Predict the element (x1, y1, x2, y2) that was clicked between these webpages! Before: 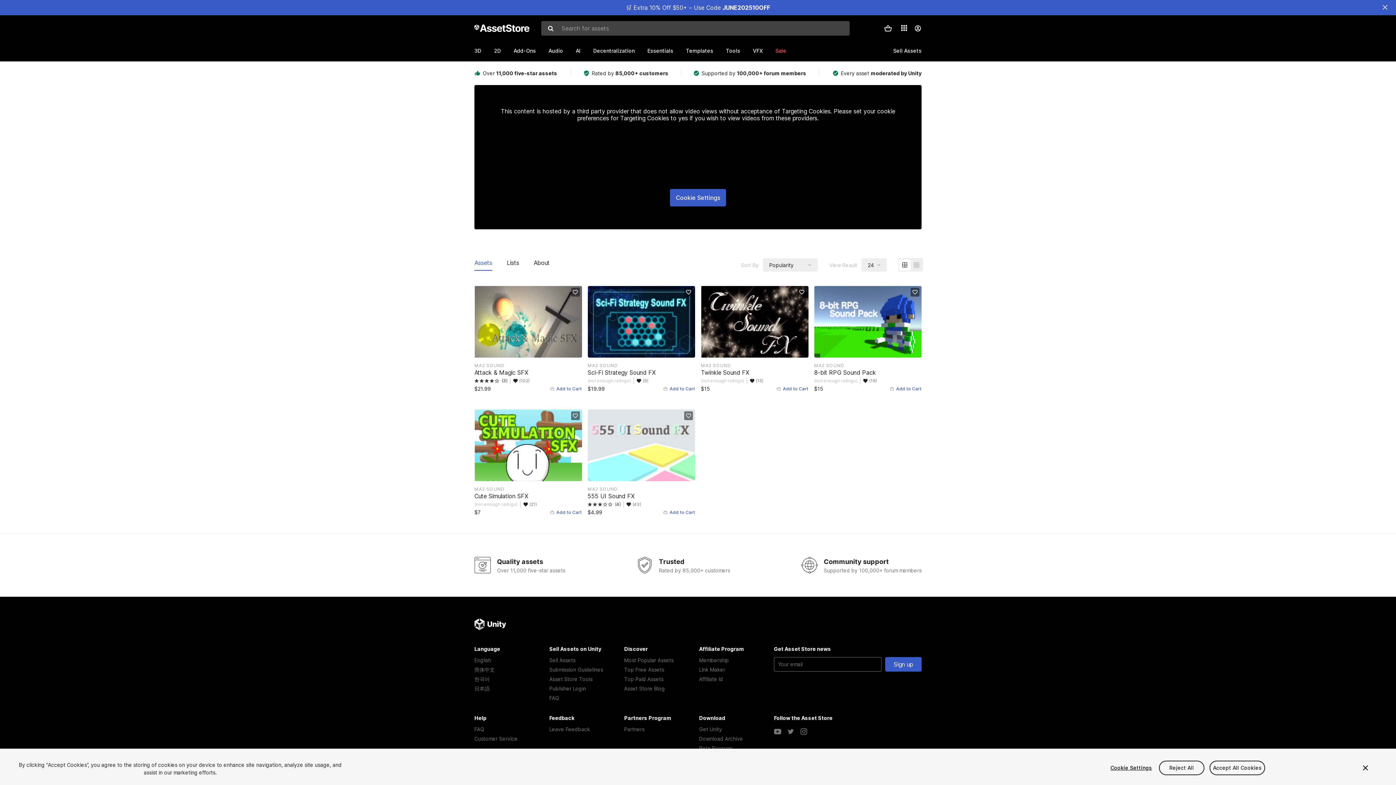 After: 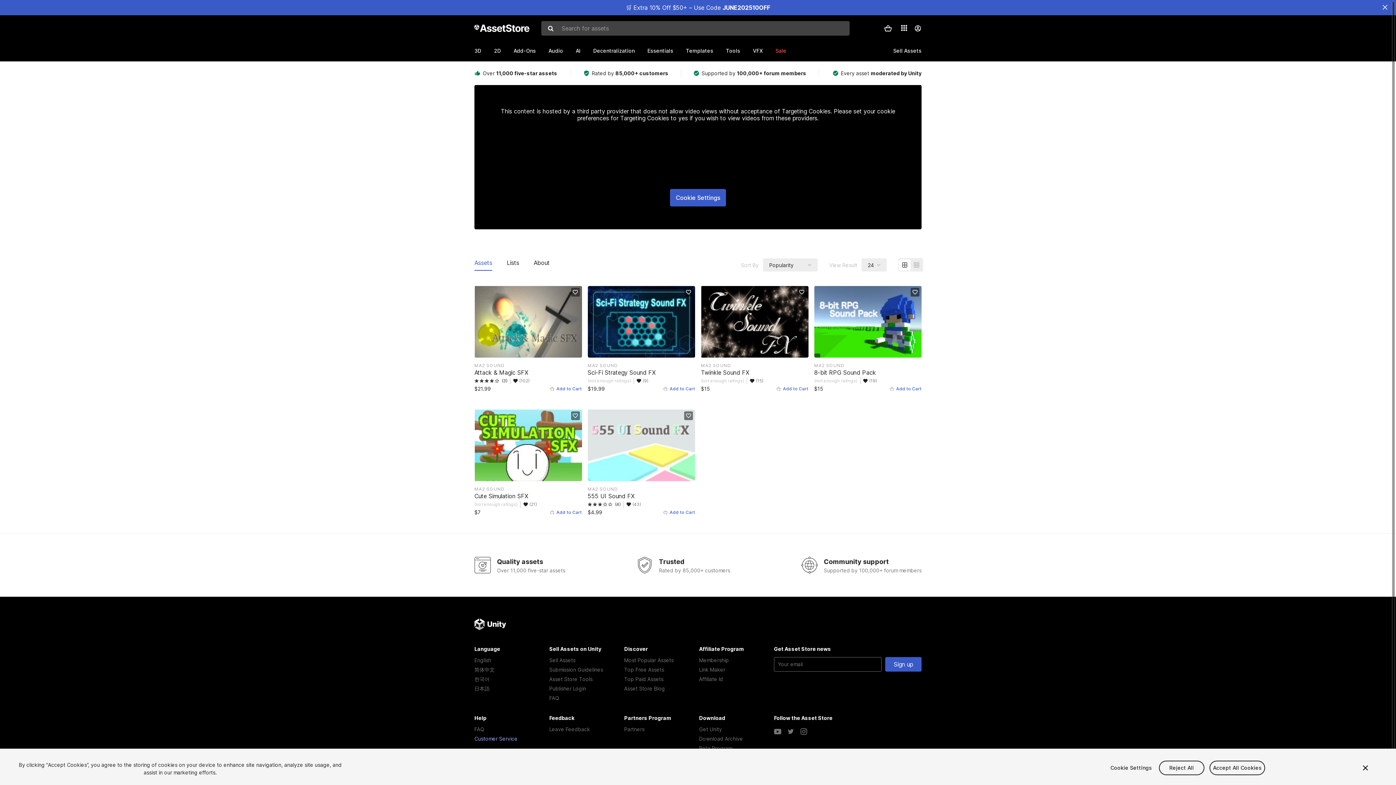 Action: label: Customer Service bbox: (474, 734, 547, 743)